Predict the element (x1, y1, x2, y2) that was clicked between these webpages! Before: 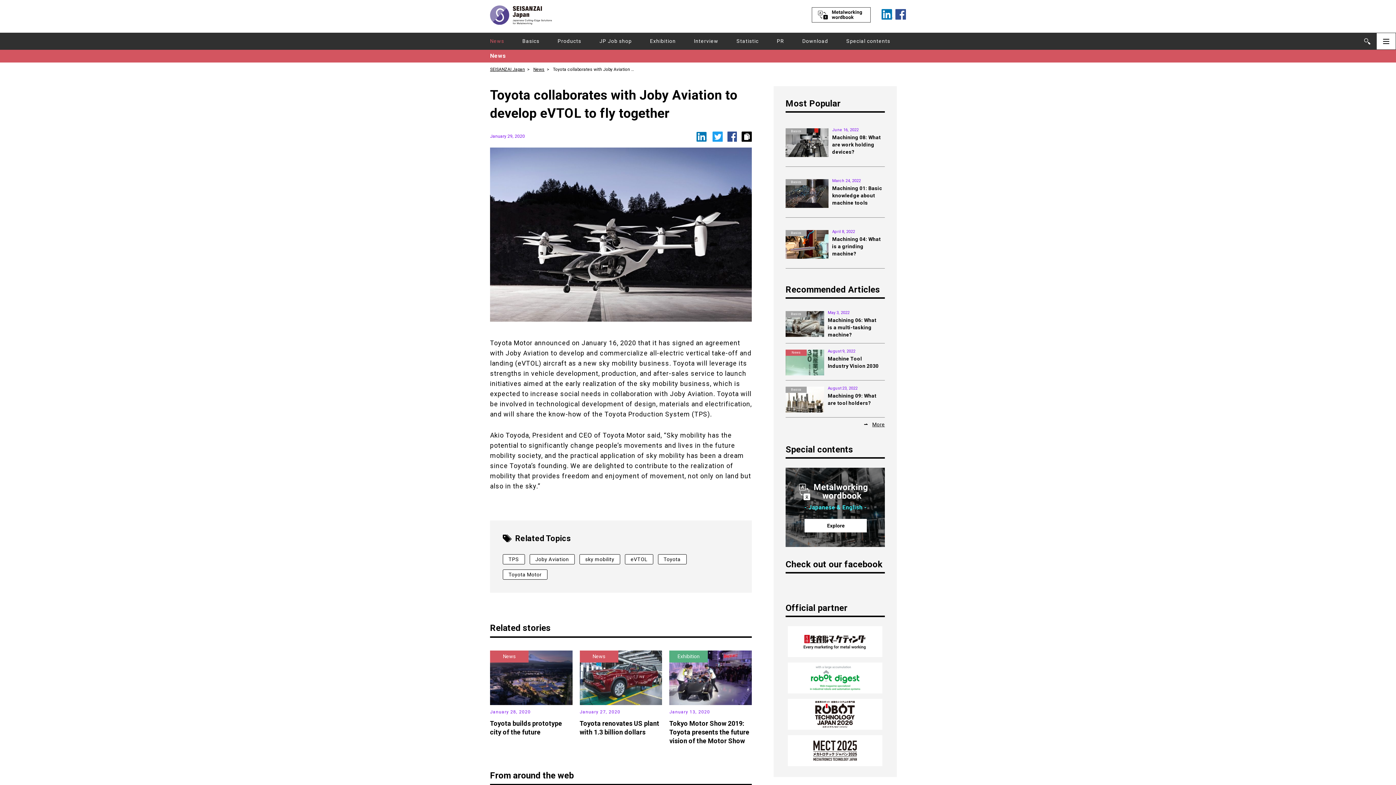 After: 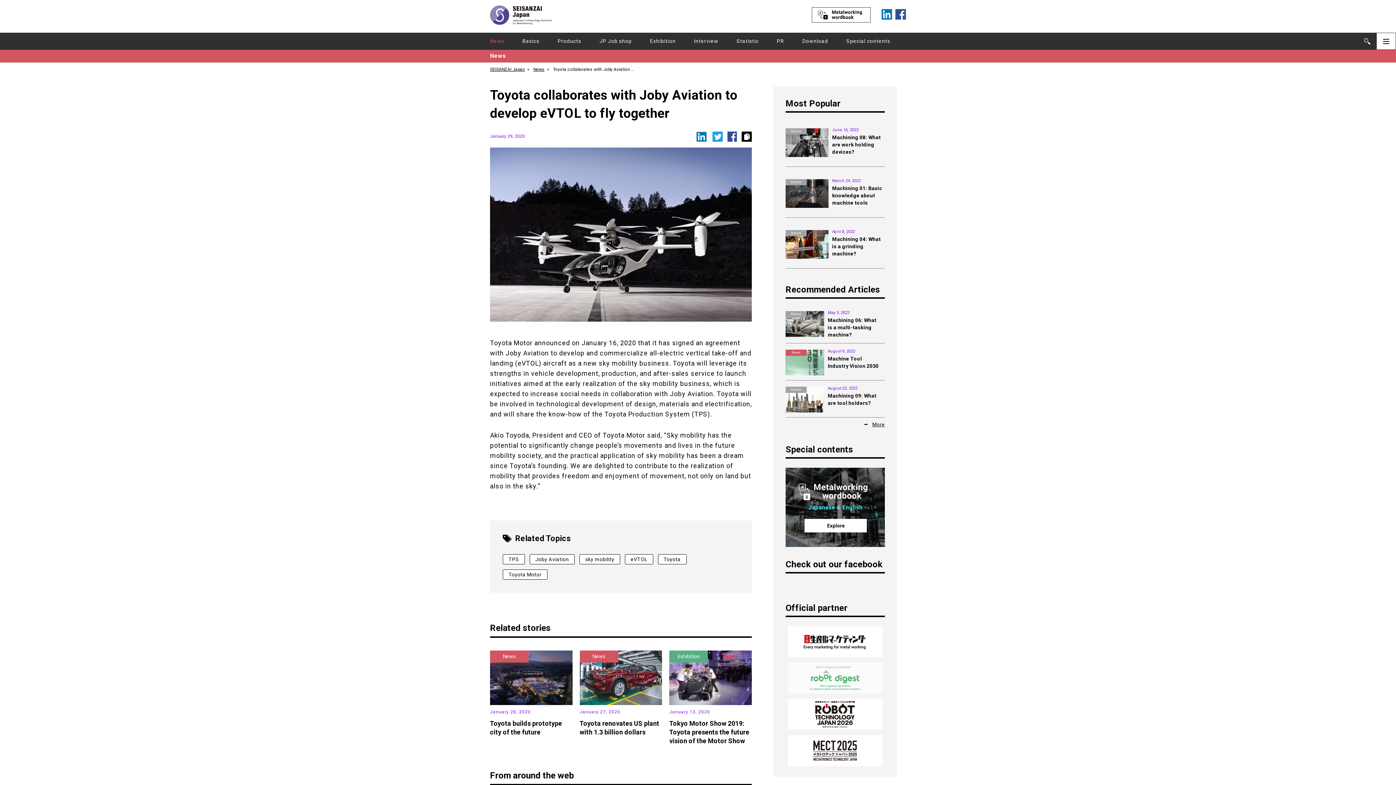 Action: bbox: (788, 662, 882, 693)